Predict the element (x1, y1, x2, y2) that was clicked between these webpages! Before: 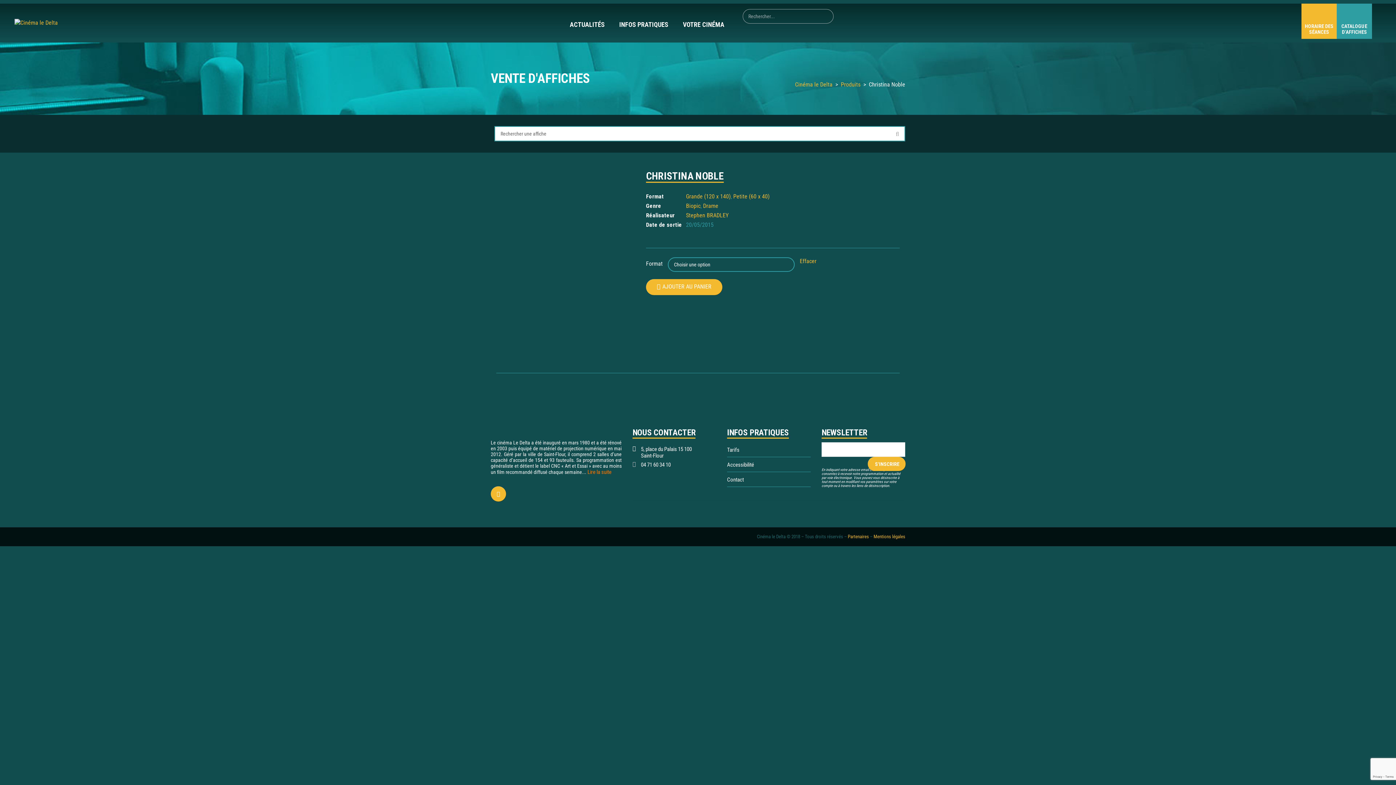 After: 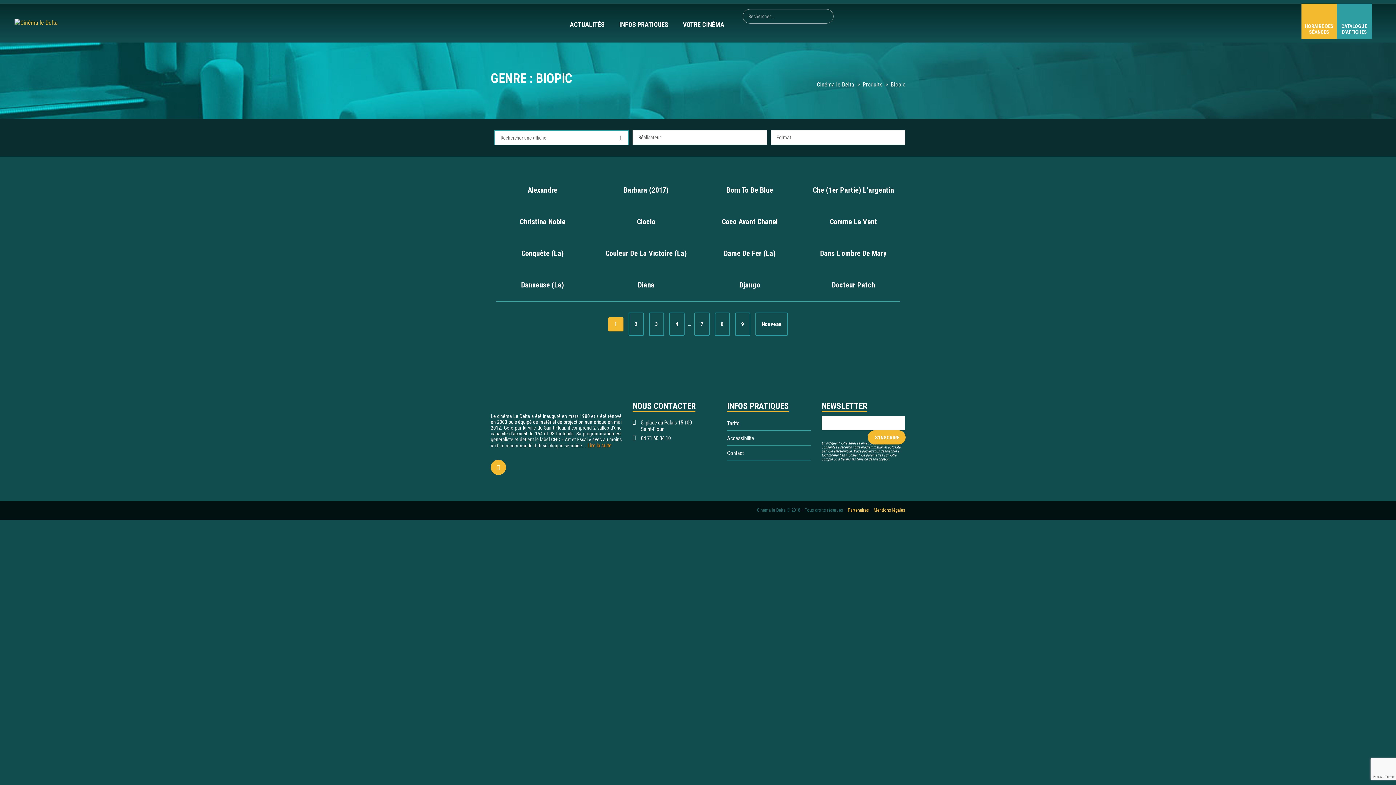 Action: label: Biopic bbox: (686, 202, 700, 209)